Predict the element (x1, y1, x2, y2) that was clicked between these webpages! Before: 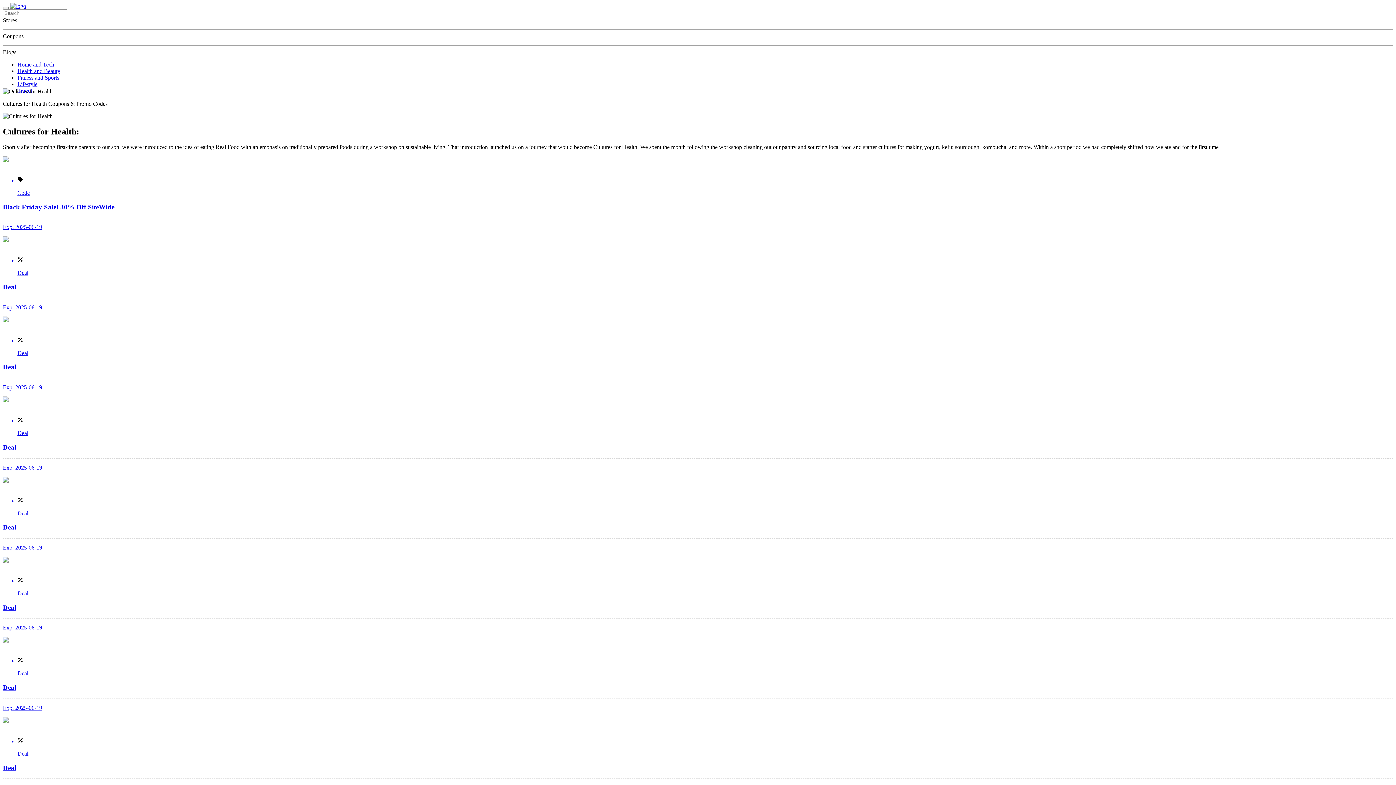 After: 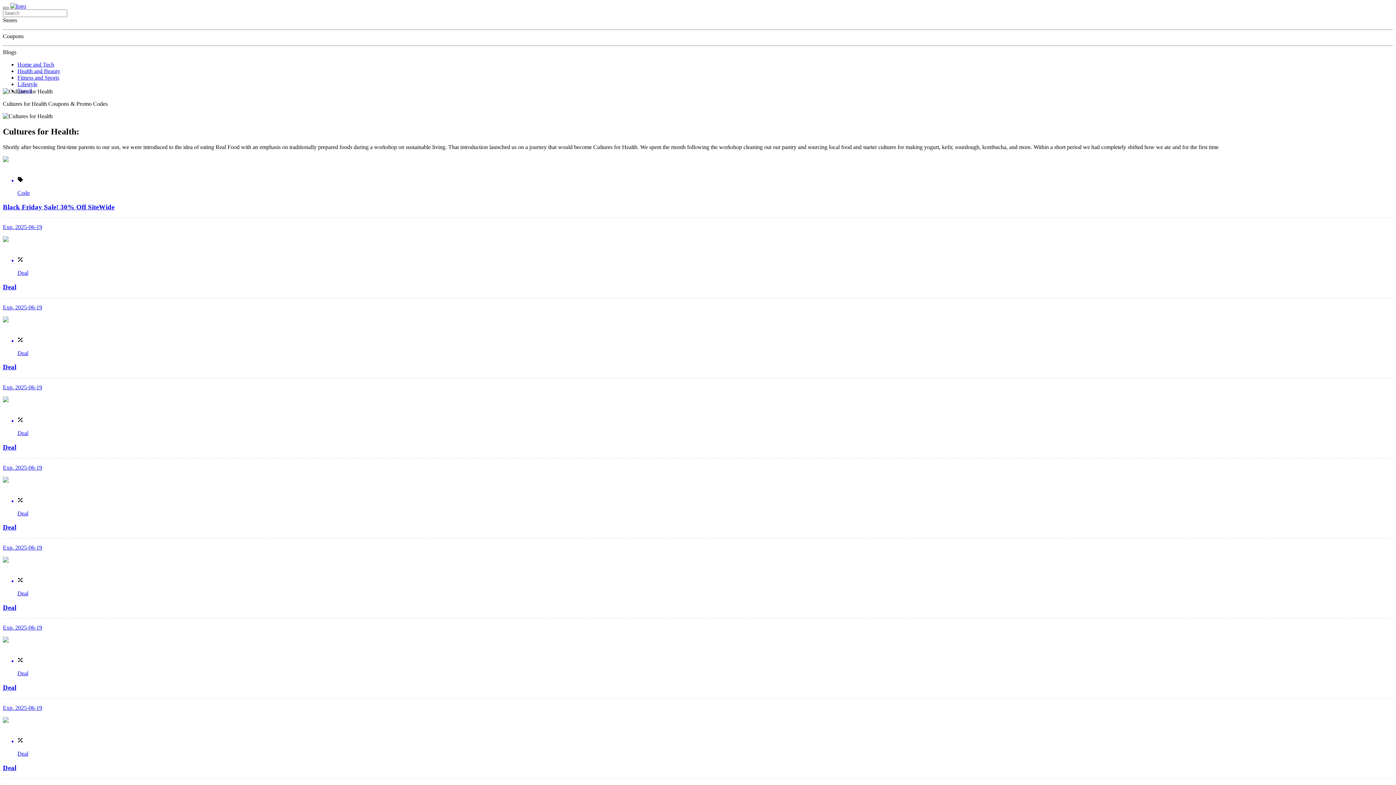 Action: bbox: (2, 6, 8, 9) label: Toggle navigation